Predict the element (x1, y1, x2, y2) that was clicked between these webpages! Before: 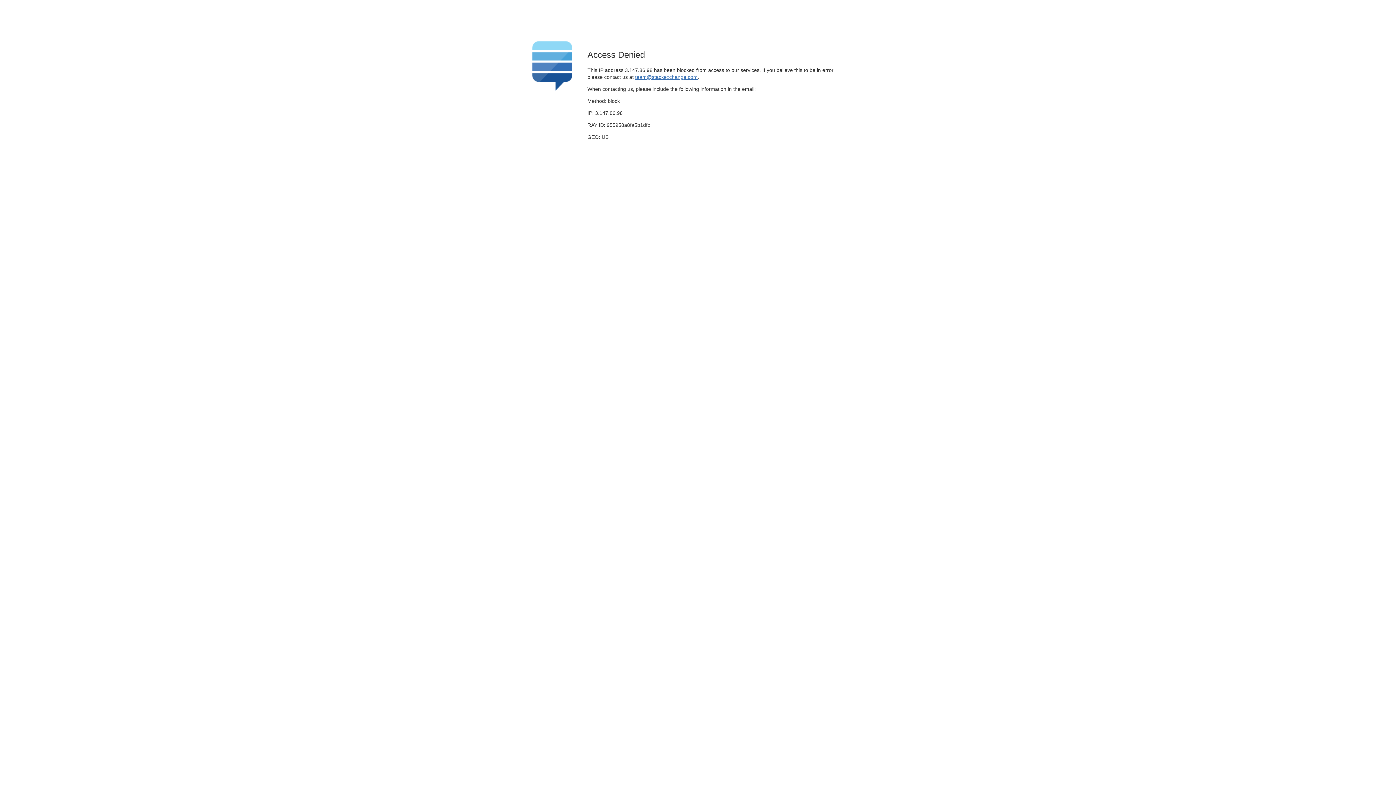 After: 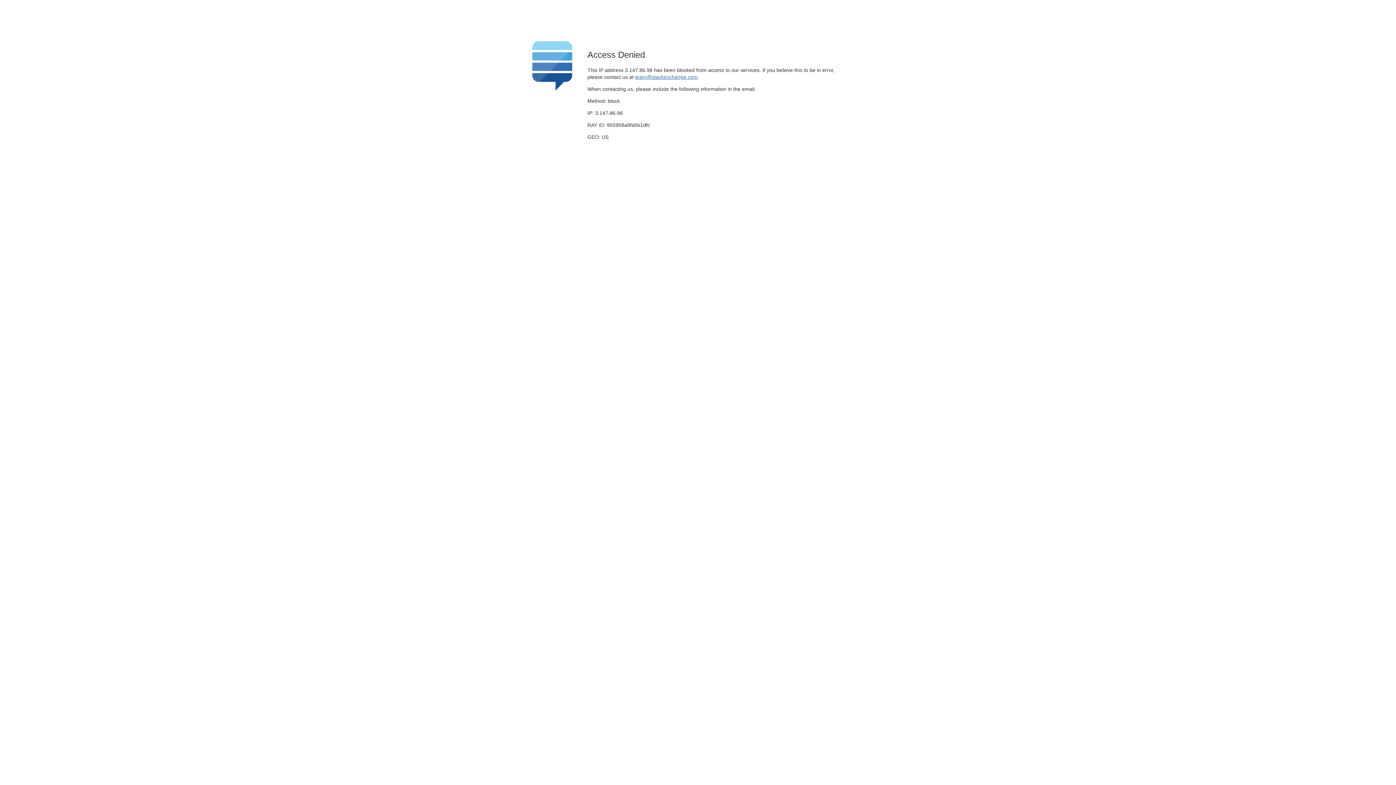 Action: label: team@stackexchange.com bbox: (635, 74, 697, 79)